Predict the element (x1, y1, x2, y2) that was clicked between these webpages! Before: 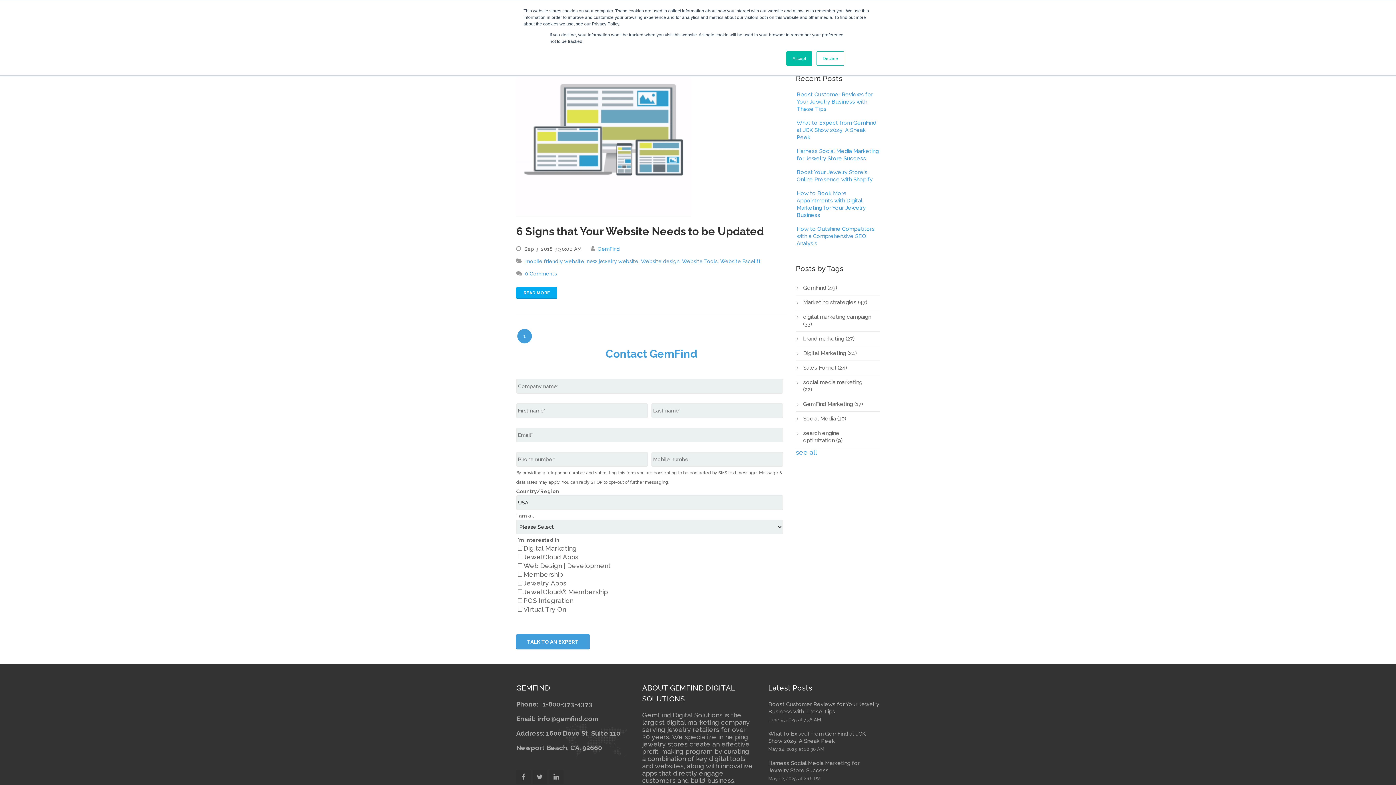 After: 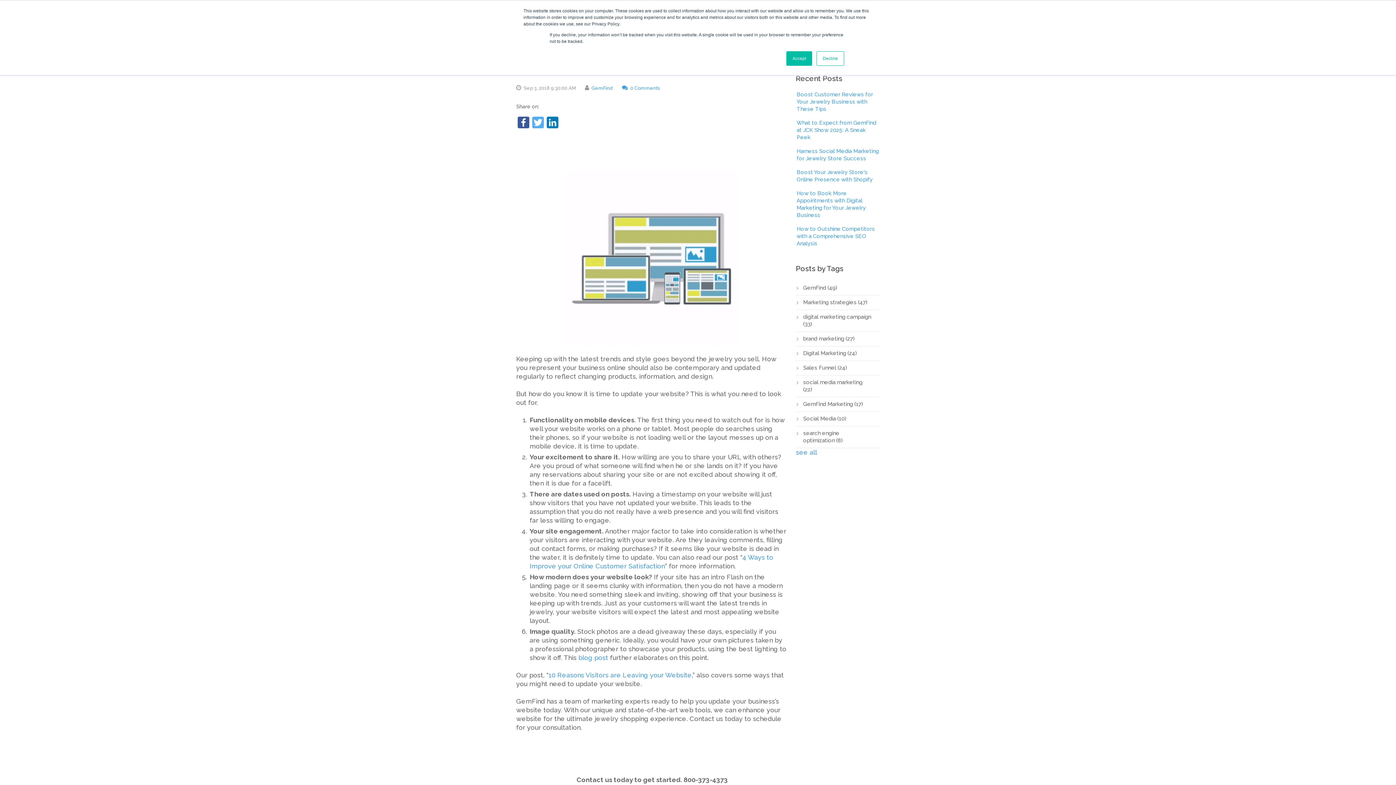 Action: label: READ MORE bbox: (516, 287, 557, 298)